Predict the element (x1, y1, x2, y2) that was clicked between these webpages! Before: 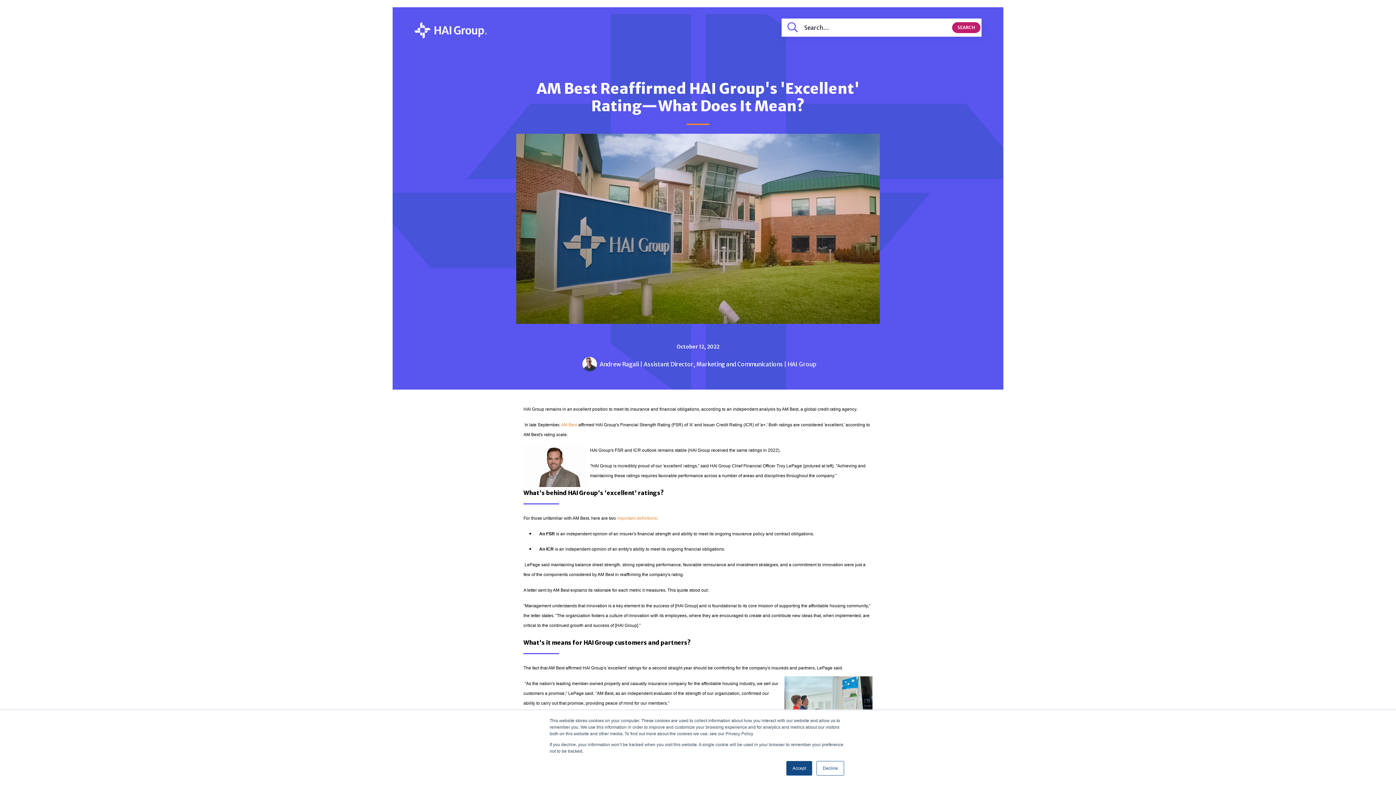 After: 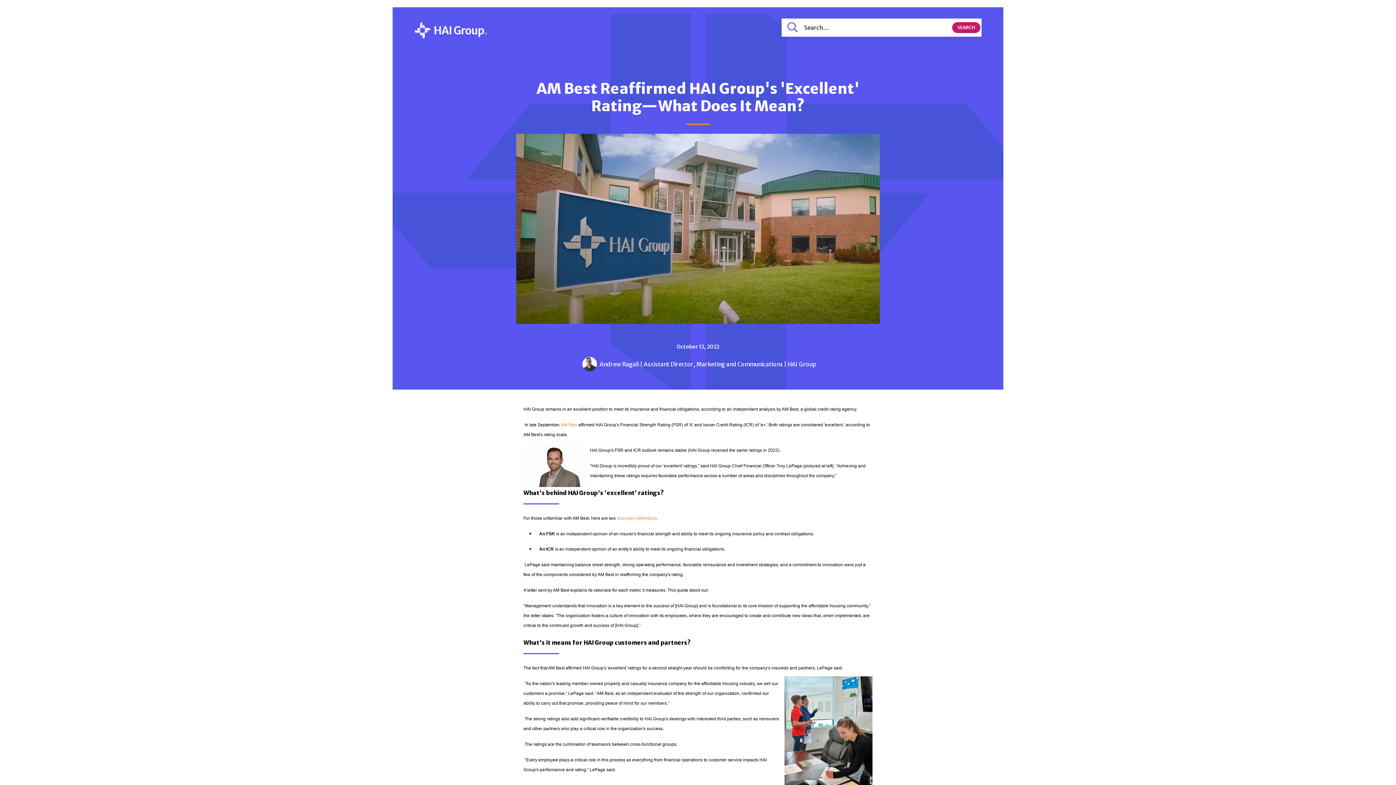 Action: label: Accept bbox: (786, 761, 812, 776)